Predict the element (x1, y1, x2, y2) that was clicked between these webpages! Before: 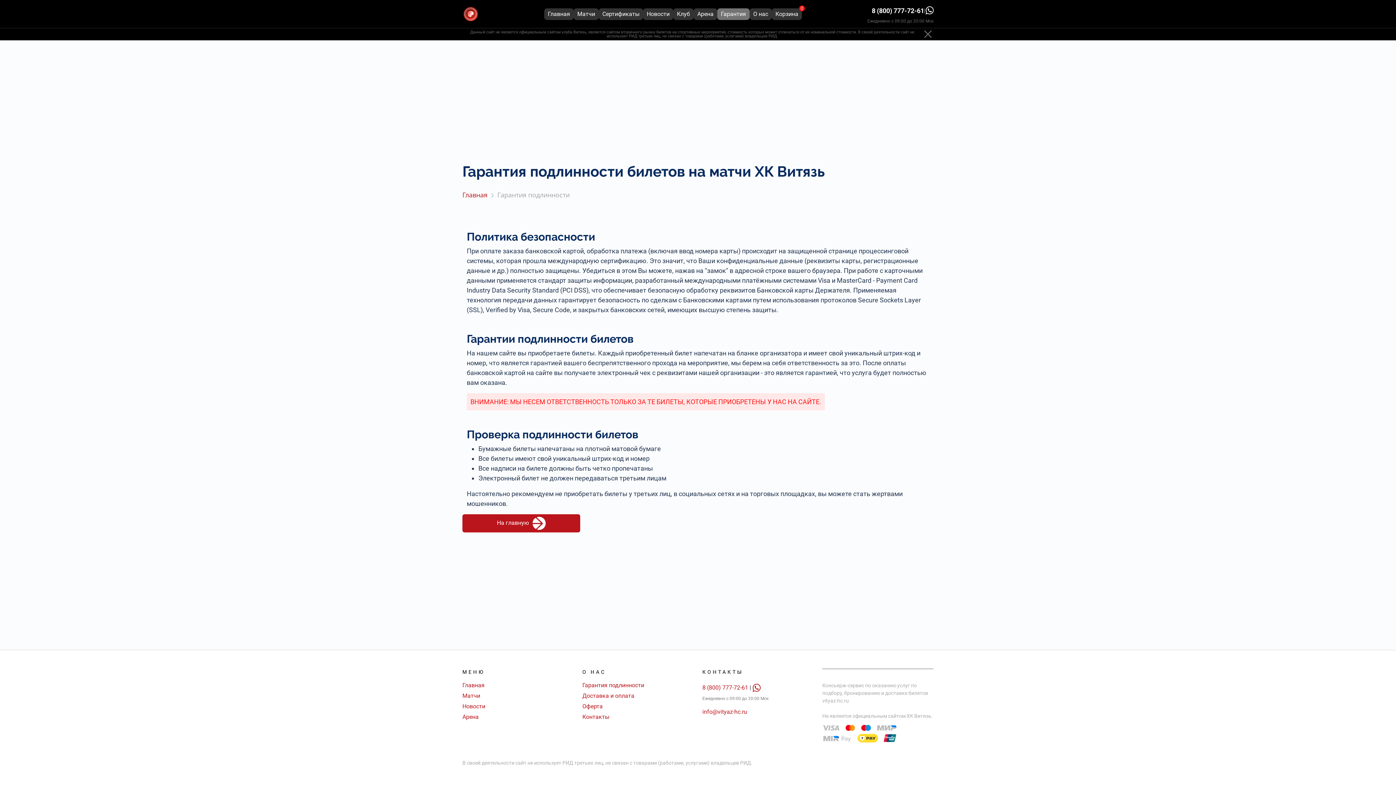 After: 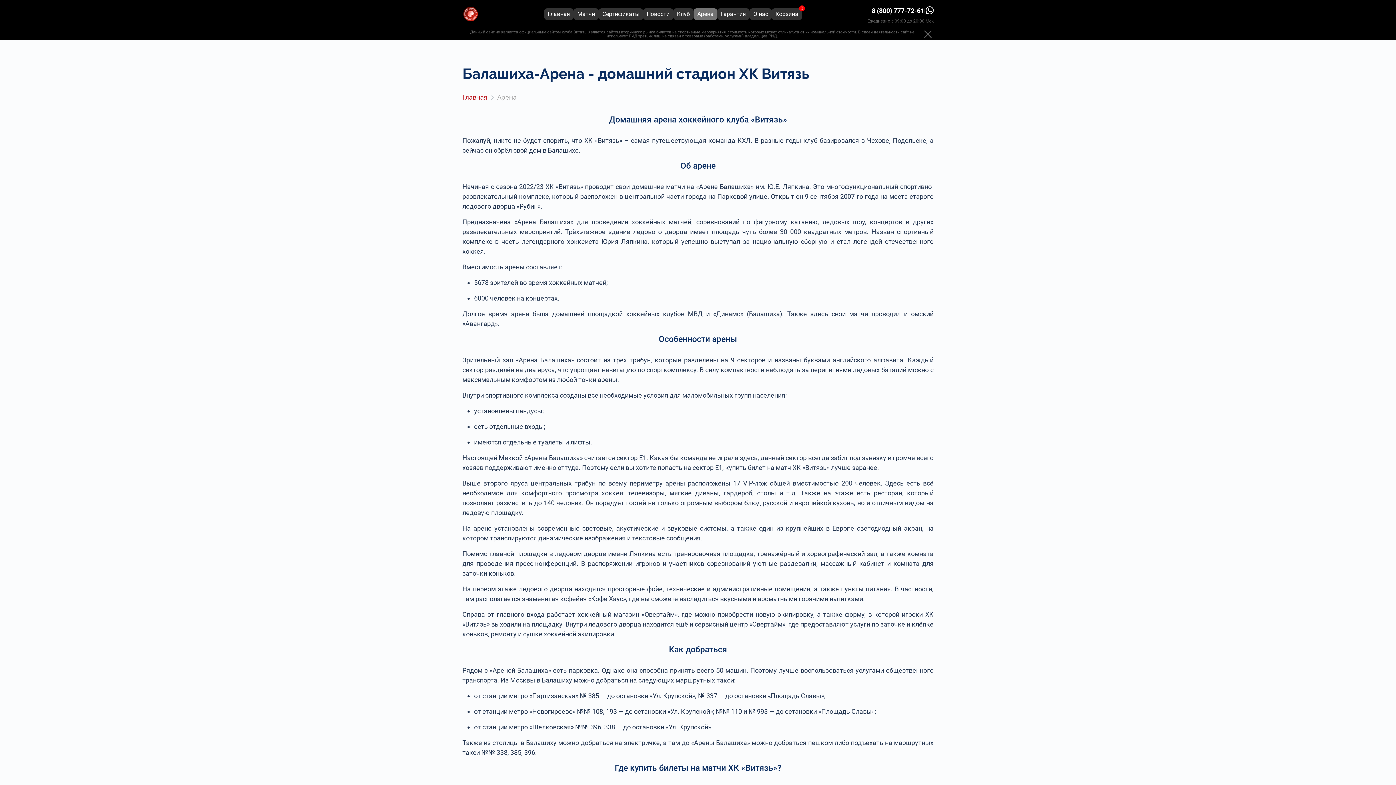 Action: label: Арена bbox: (462, 713, 478, 720)